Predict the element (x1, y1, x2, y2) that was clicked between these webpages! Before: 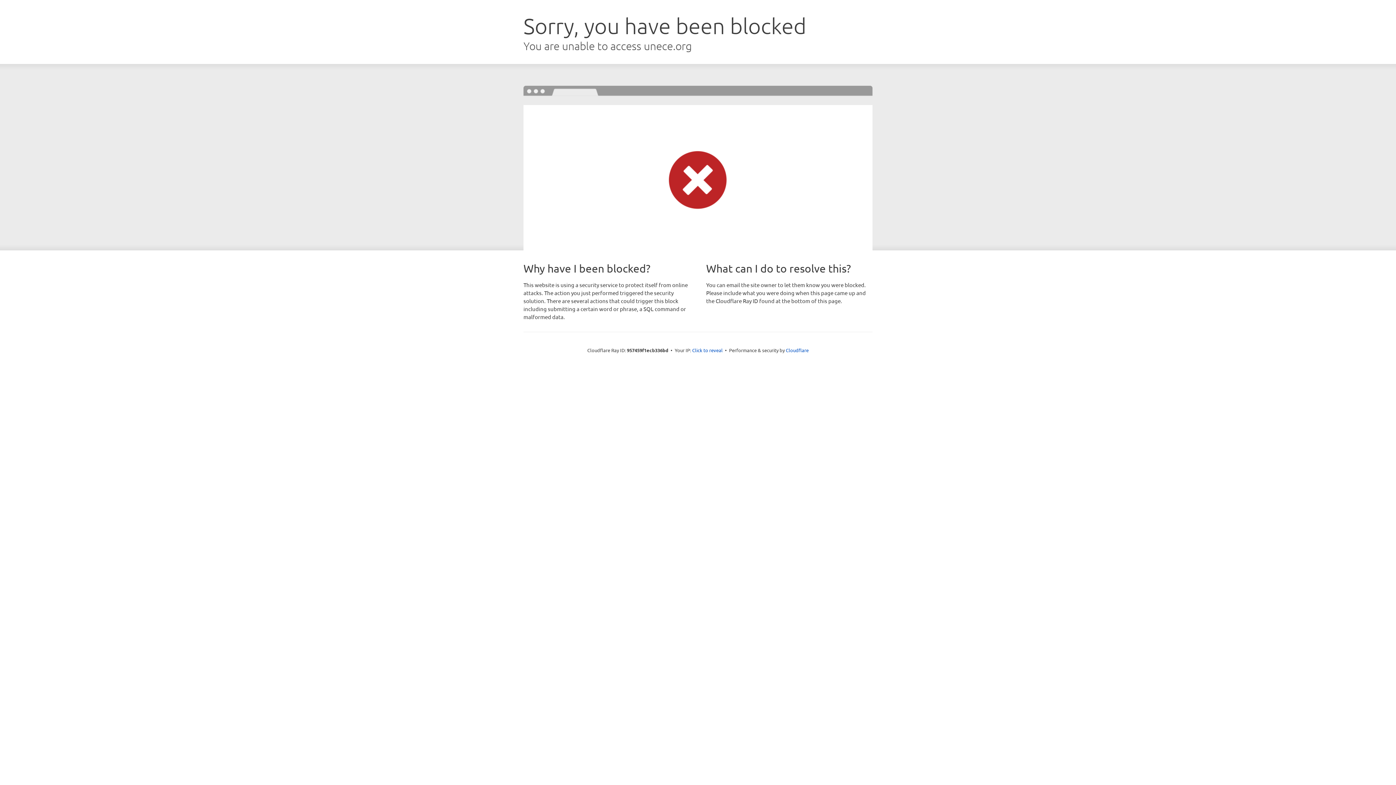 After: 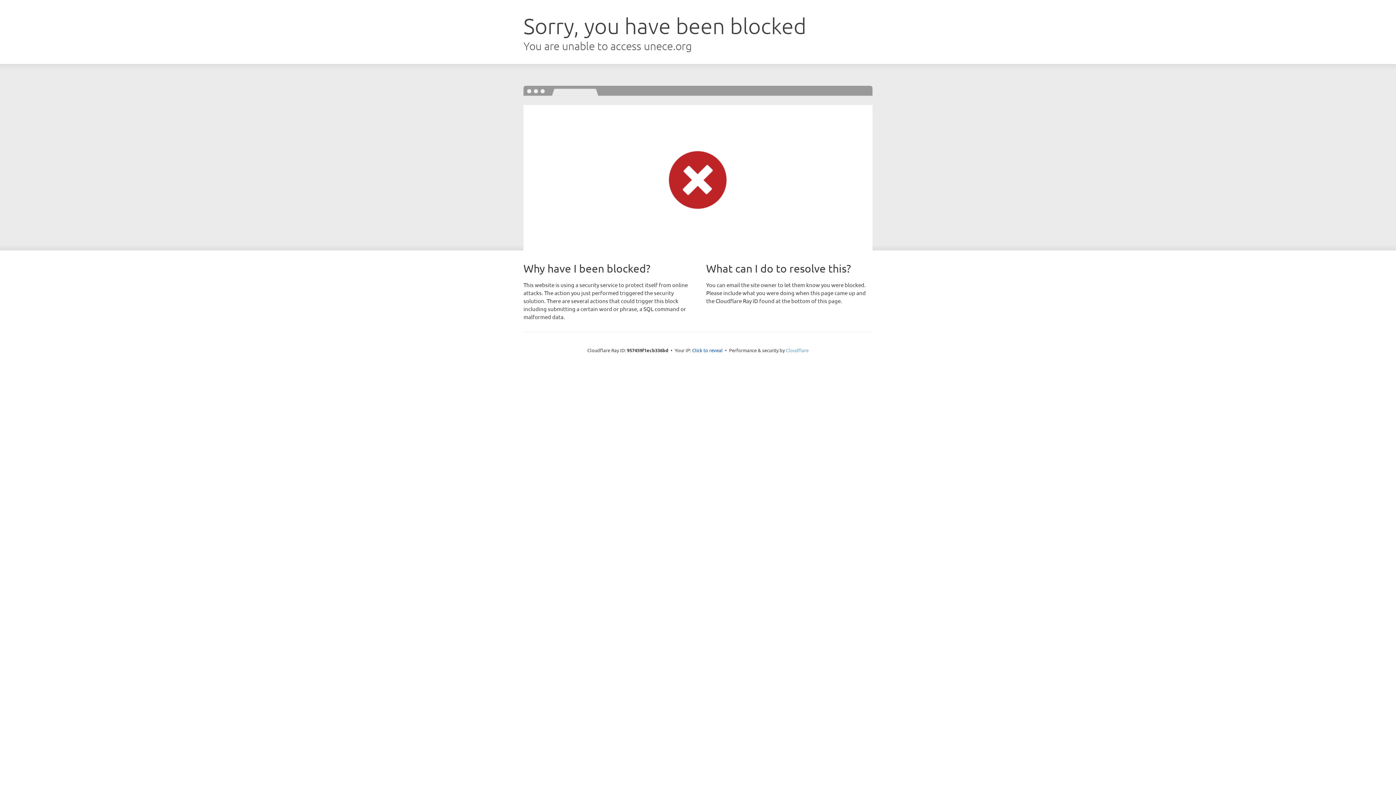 Action: label: Cloudflare bbox: (786, 347, 808, 353)